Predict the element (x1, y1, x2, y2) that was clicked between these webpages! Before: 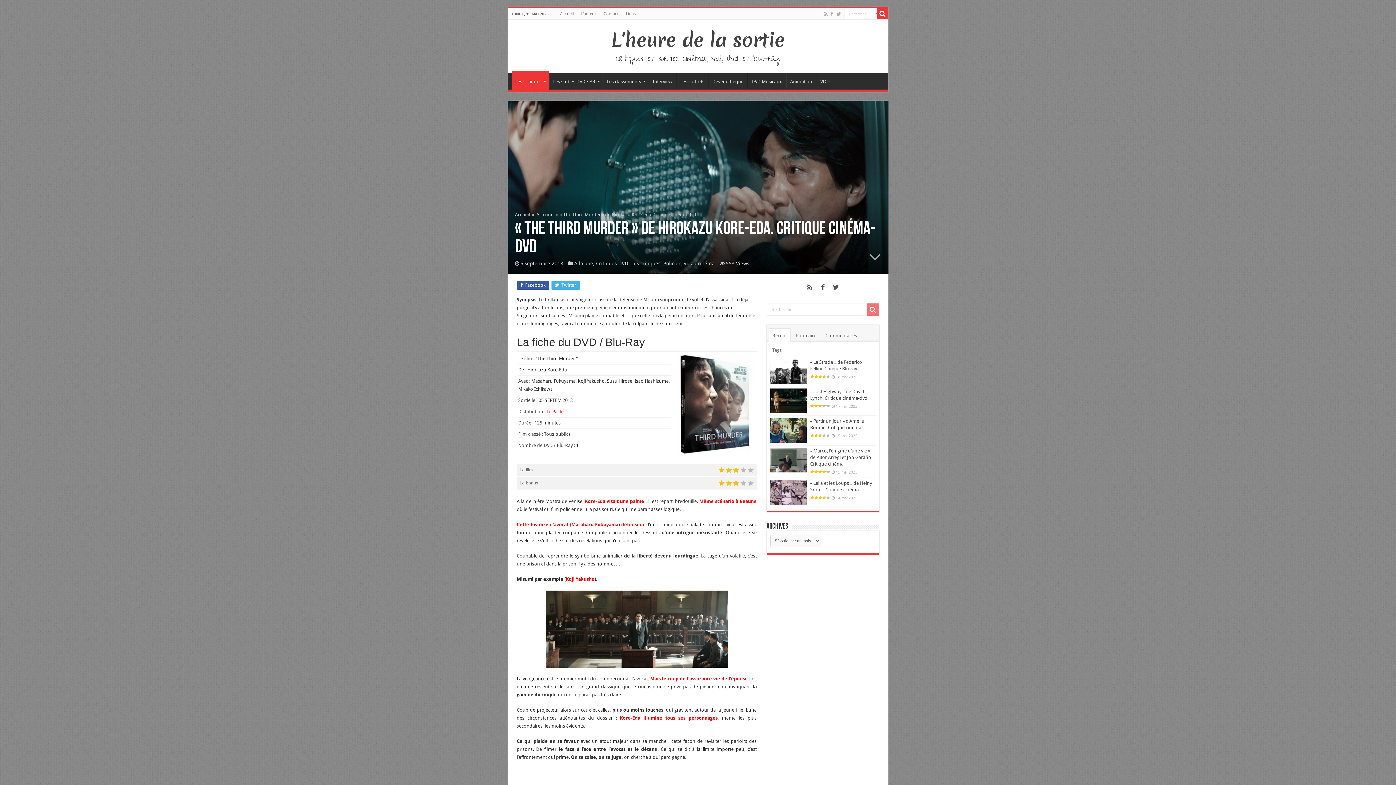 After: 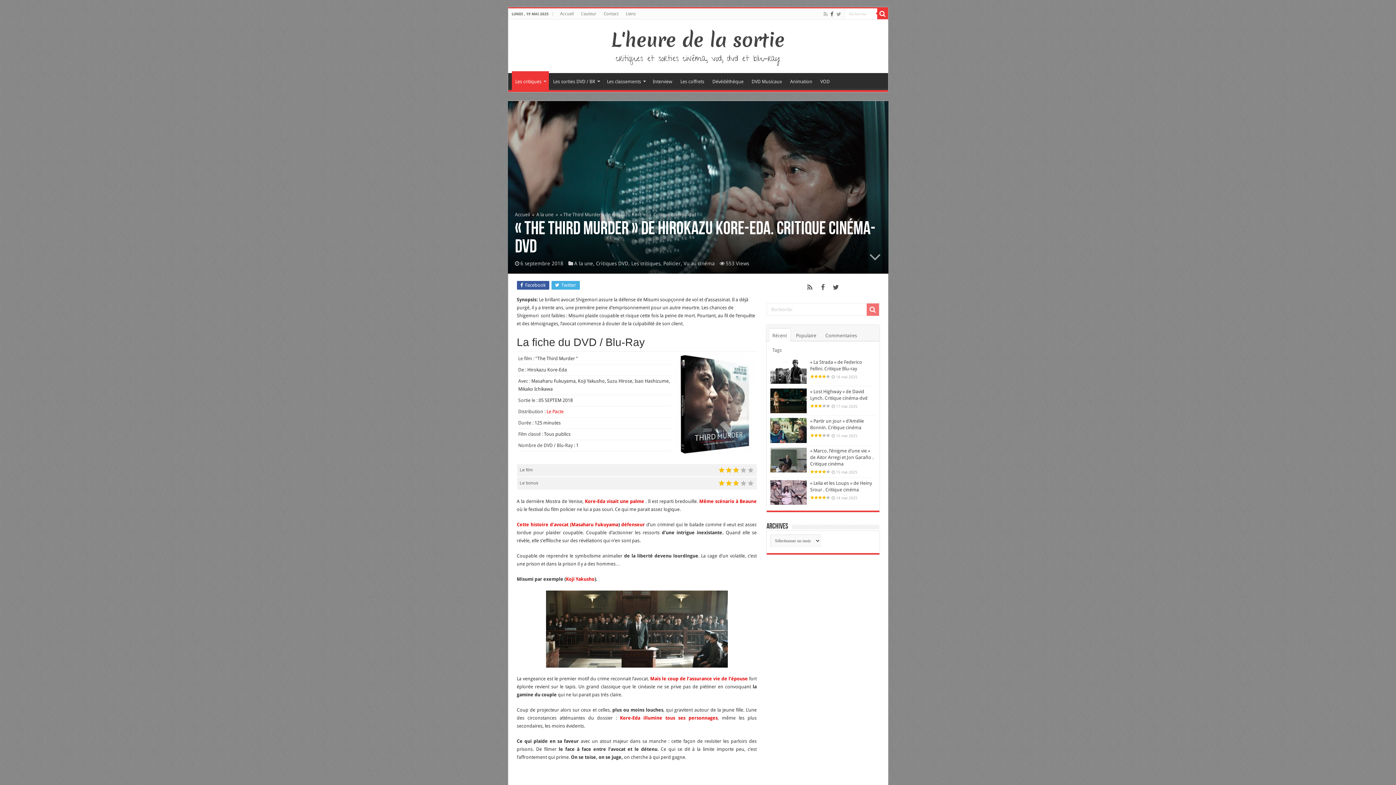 Action: bbox: (830, 9, 834, 18)